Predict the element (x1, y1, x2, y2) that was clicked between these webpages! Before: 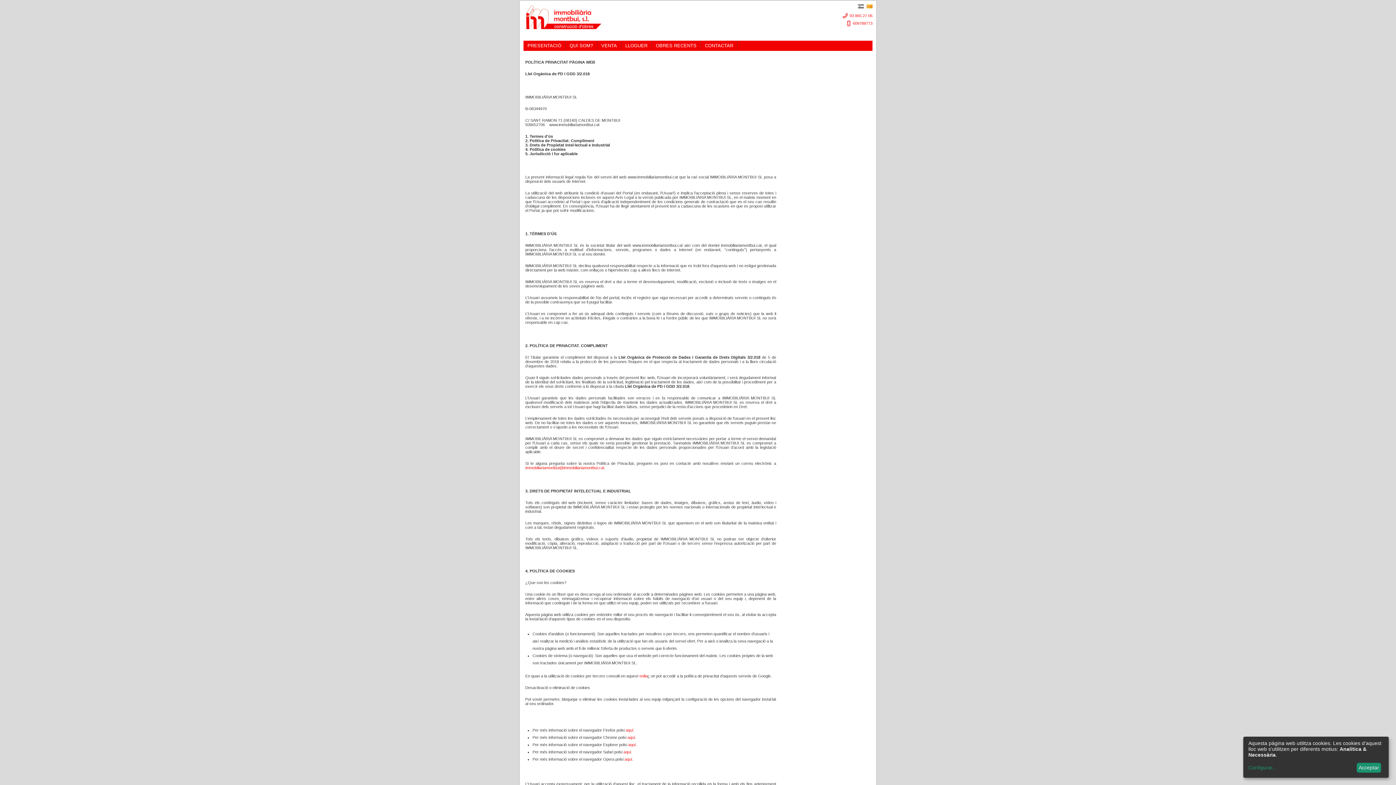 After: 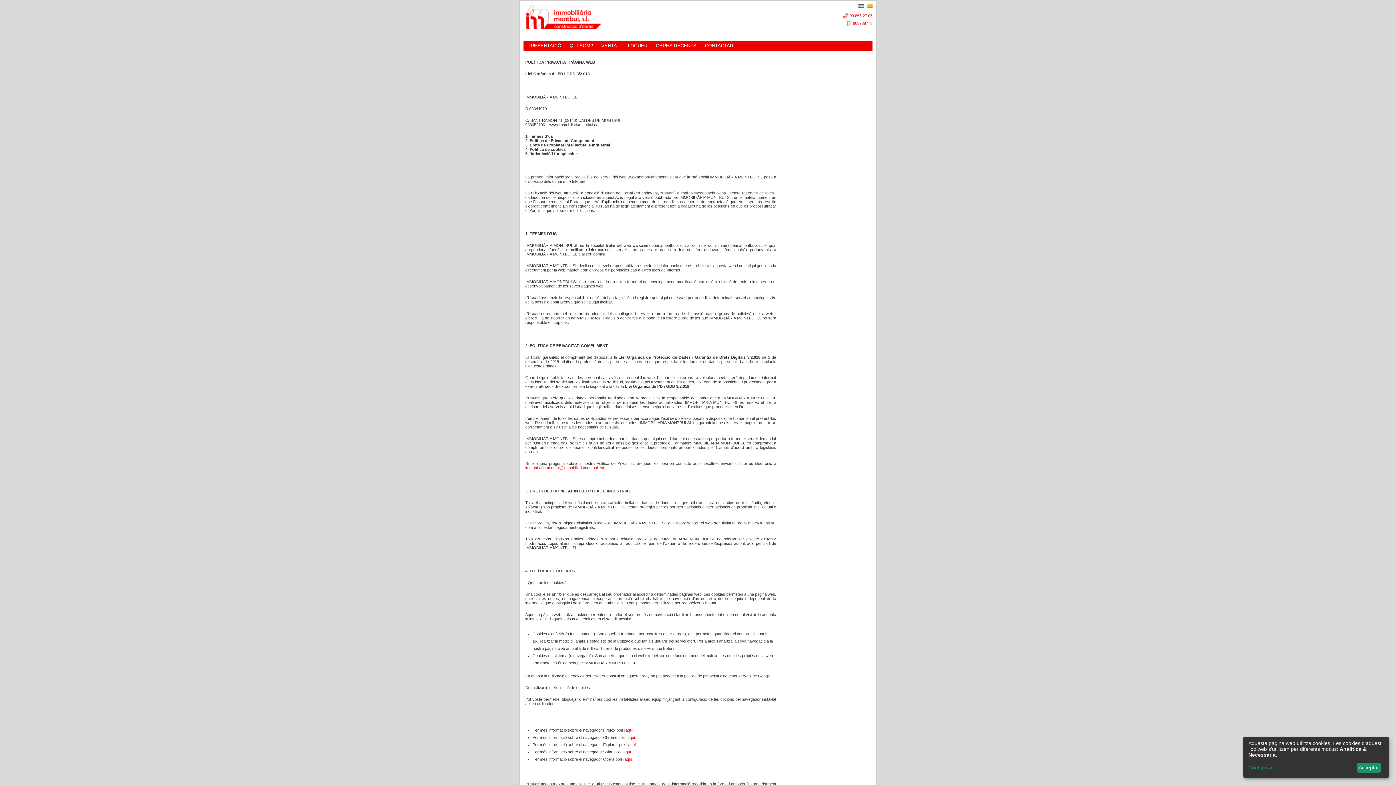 Action: label: aquí bbox: (624, 757, 632, 761)